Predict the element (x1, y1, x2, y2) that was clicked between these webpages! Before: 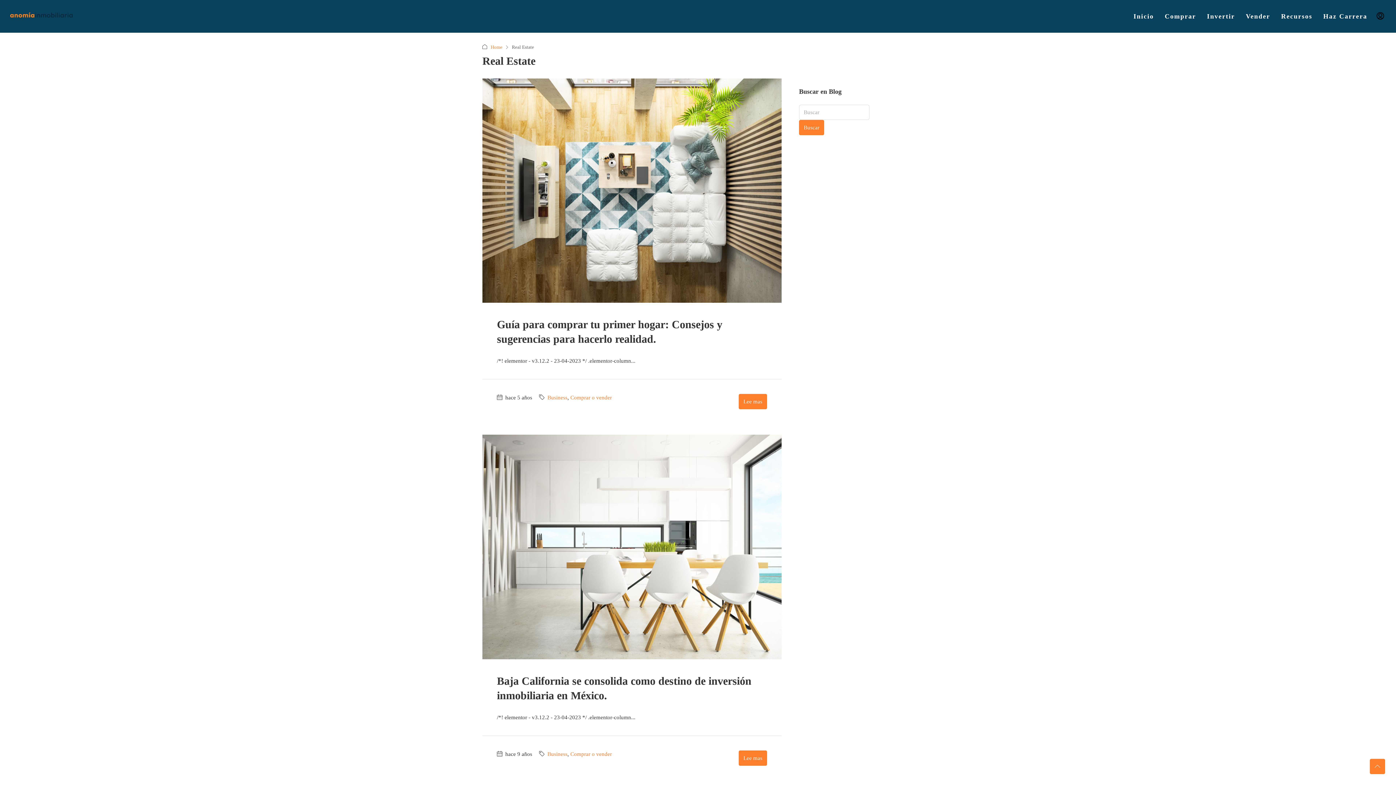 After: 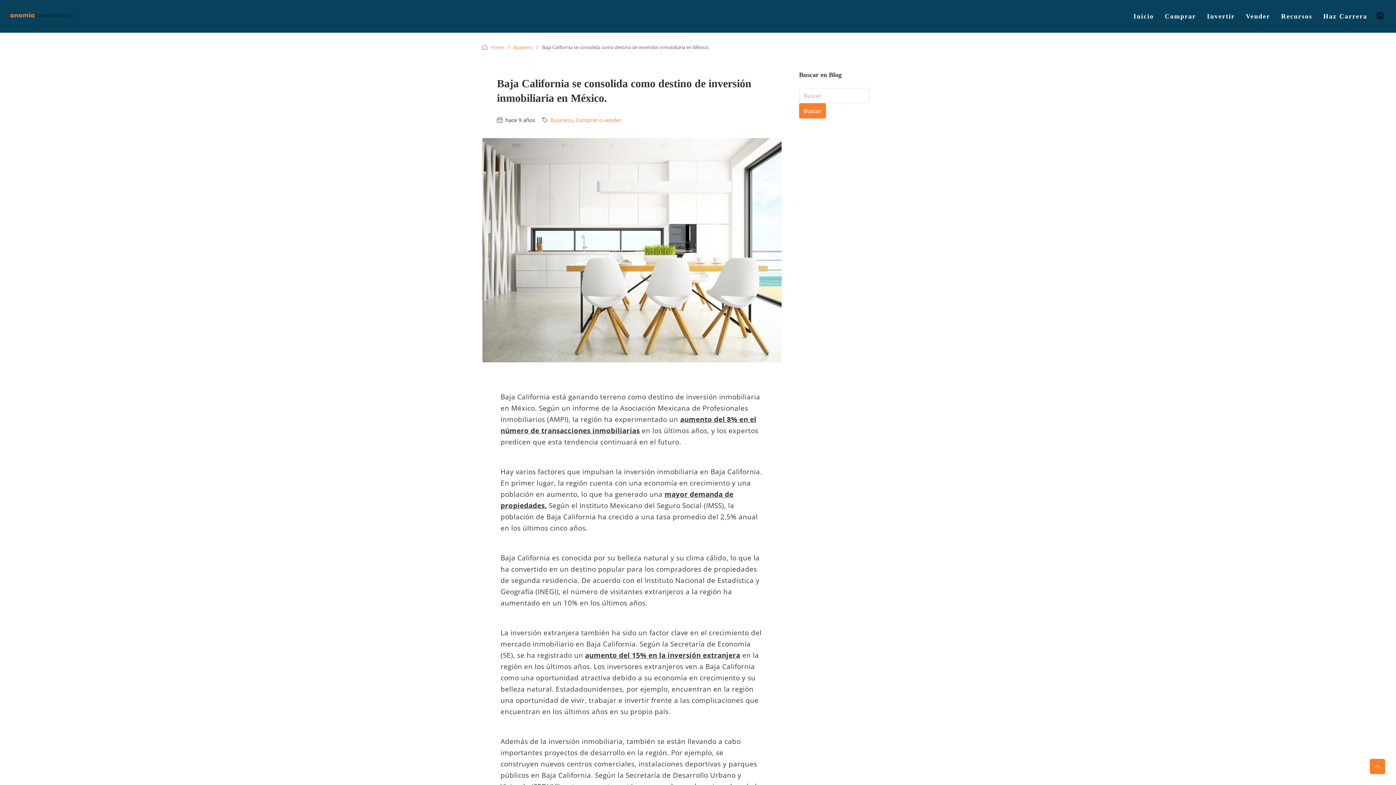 Action: bbox: (482, 435, 781, 659)